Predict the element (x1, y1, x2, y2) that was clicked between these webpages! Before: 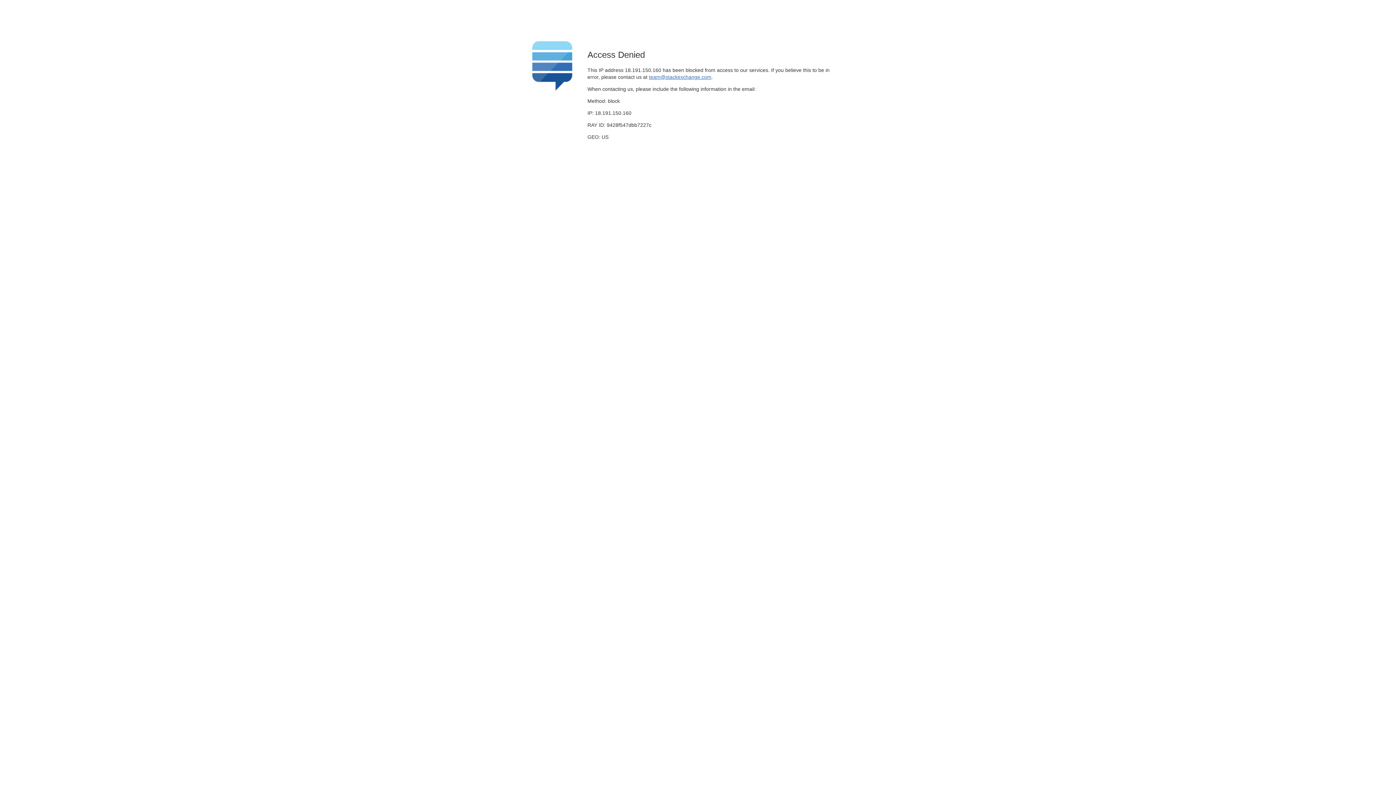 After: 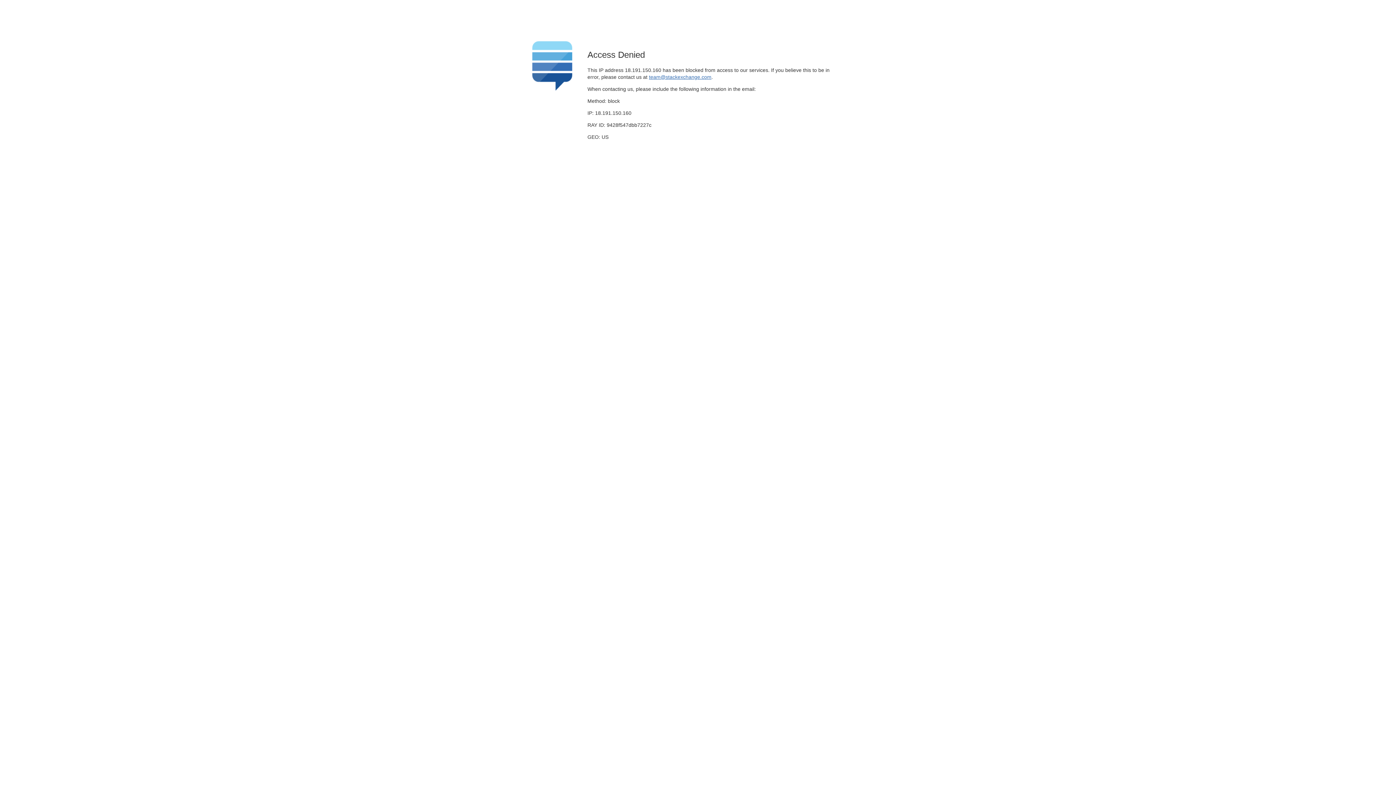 Action: label: team@stackexchange.com bbox: (649, 74, 711, 79)